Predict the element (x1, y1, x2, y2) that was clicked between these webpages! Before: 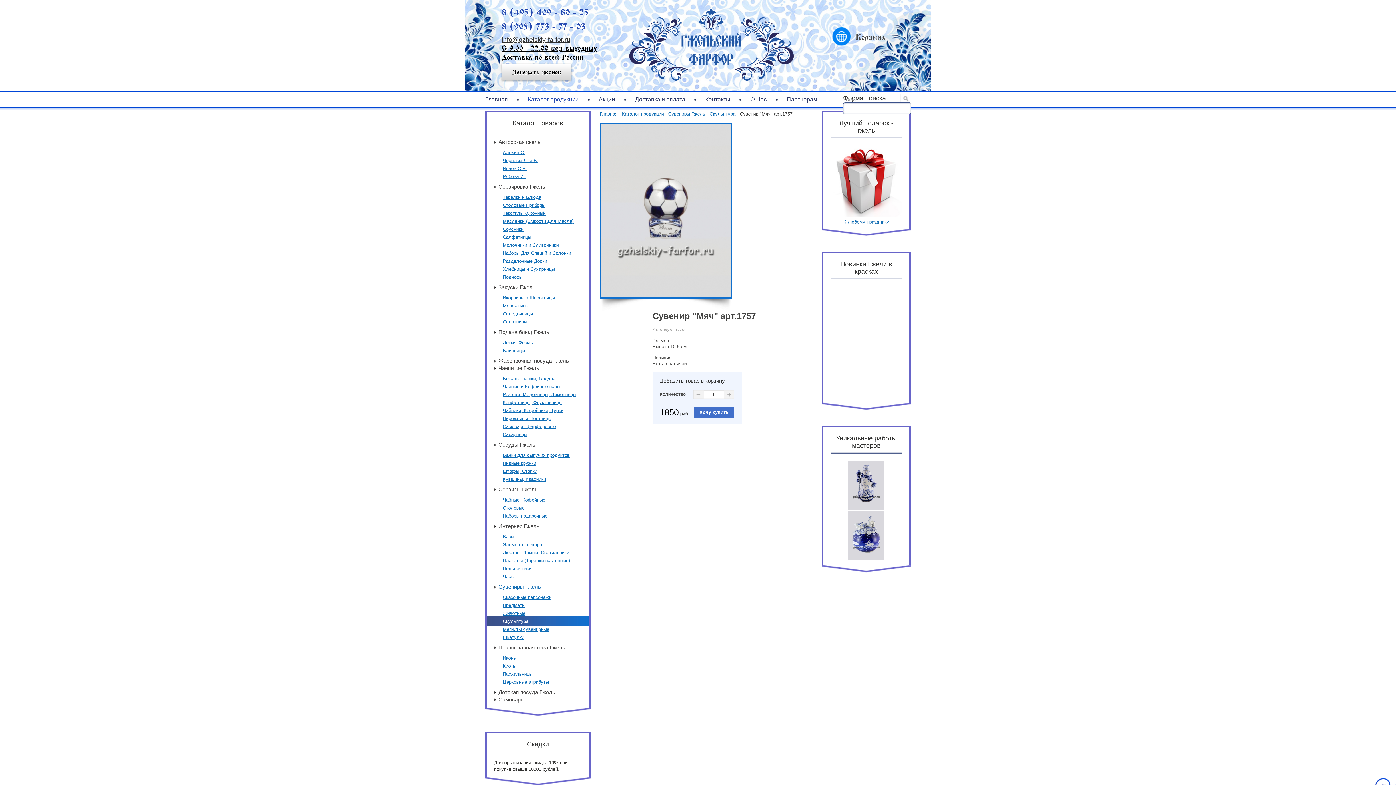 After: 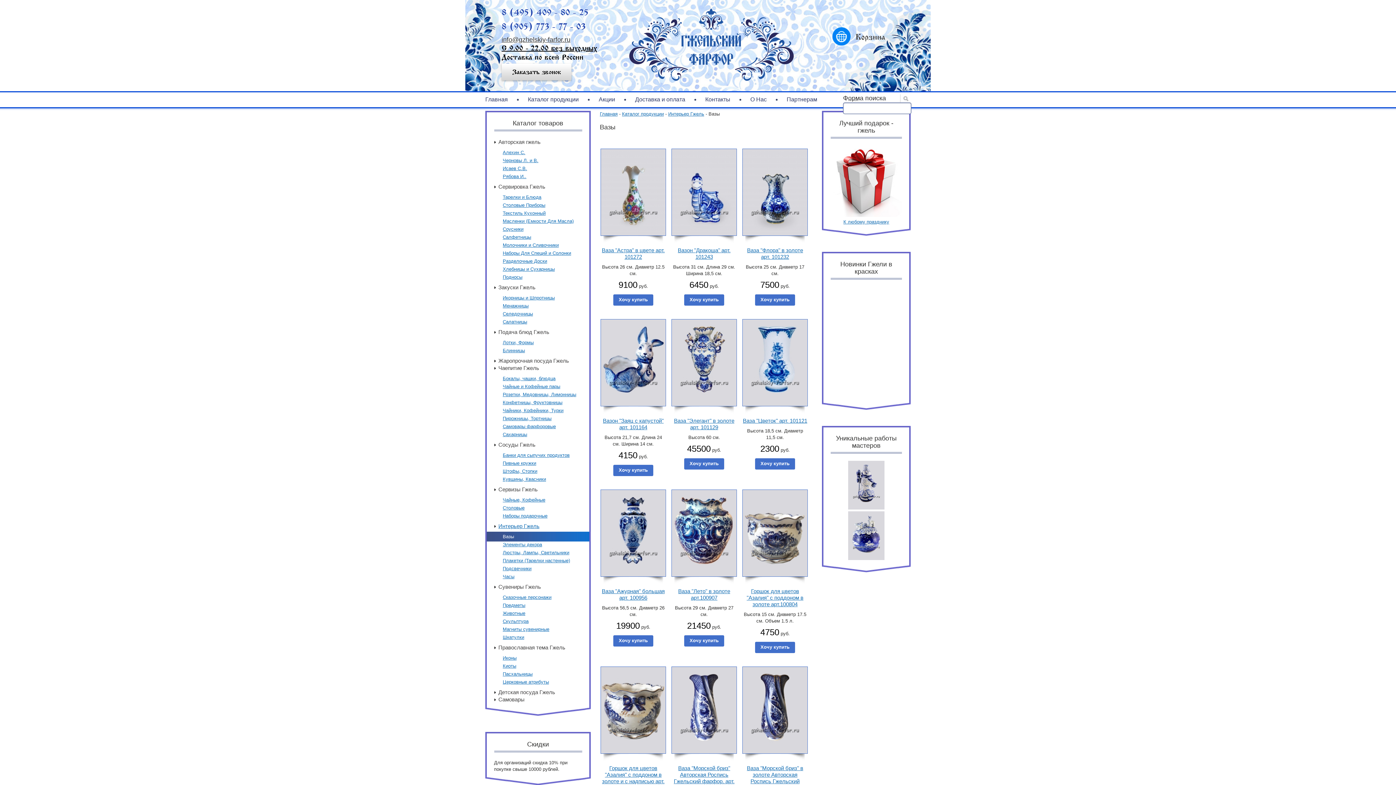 Action: bbox: (486, 532, 589, 541) label: Вазы